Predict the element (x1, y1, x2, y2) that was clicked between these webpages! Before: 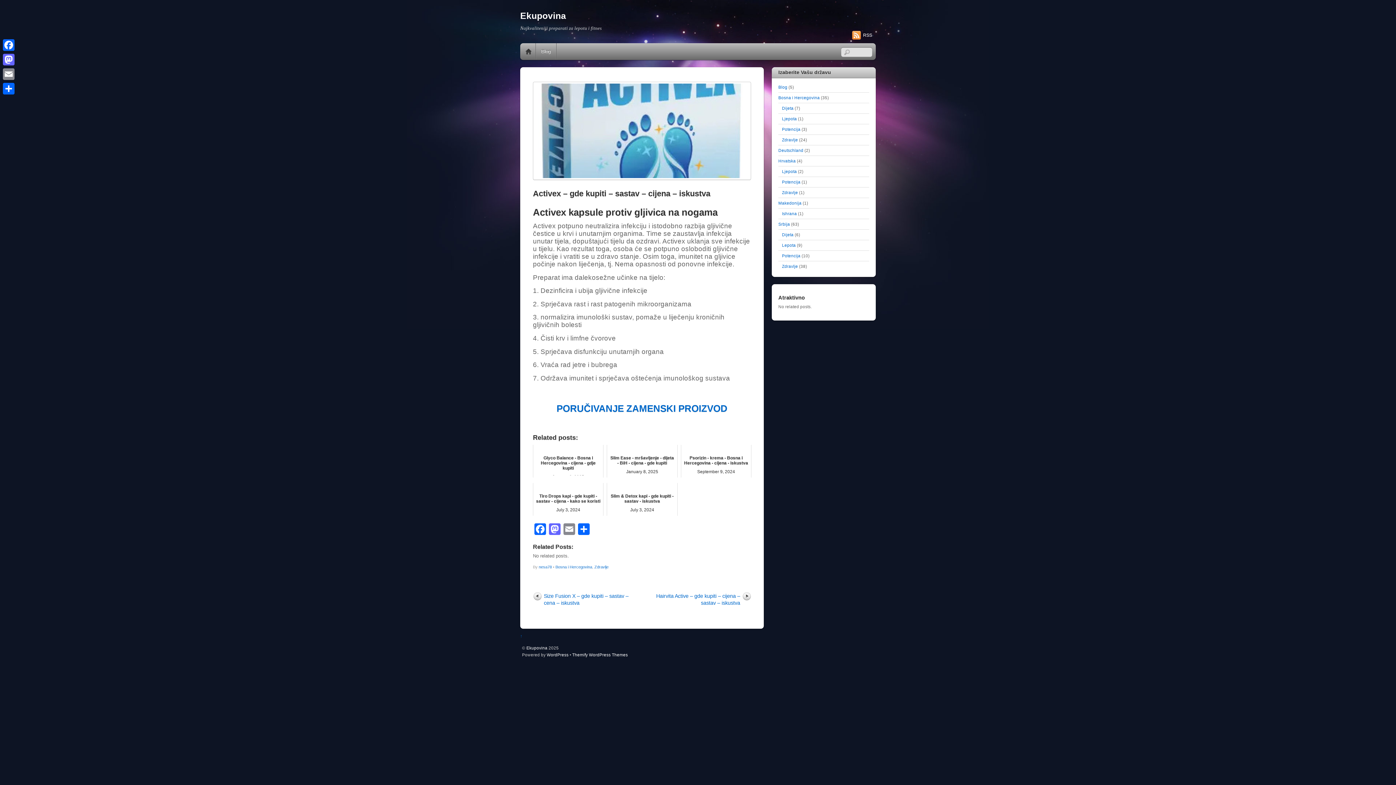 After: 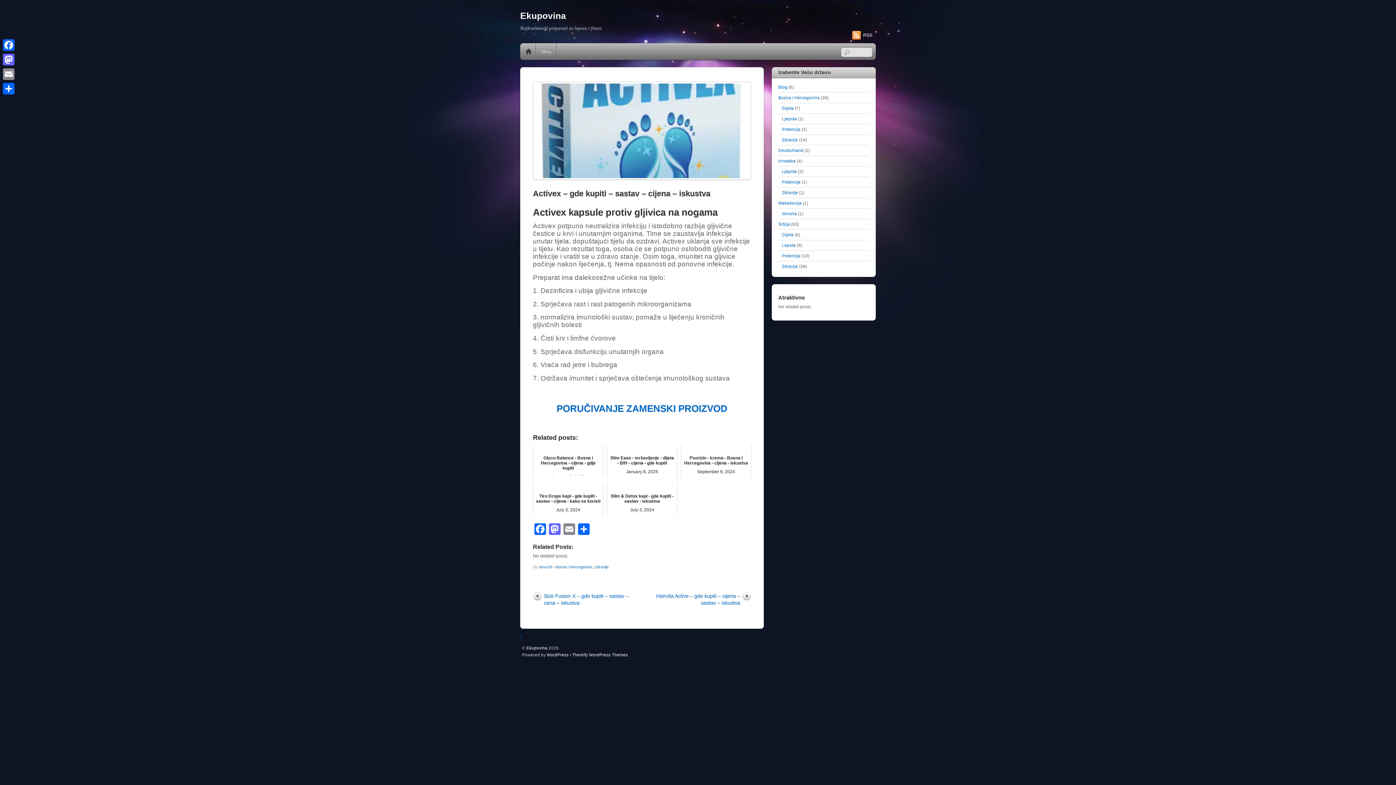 Action: label: ↑ bbox: (520, 633, 522, 638)